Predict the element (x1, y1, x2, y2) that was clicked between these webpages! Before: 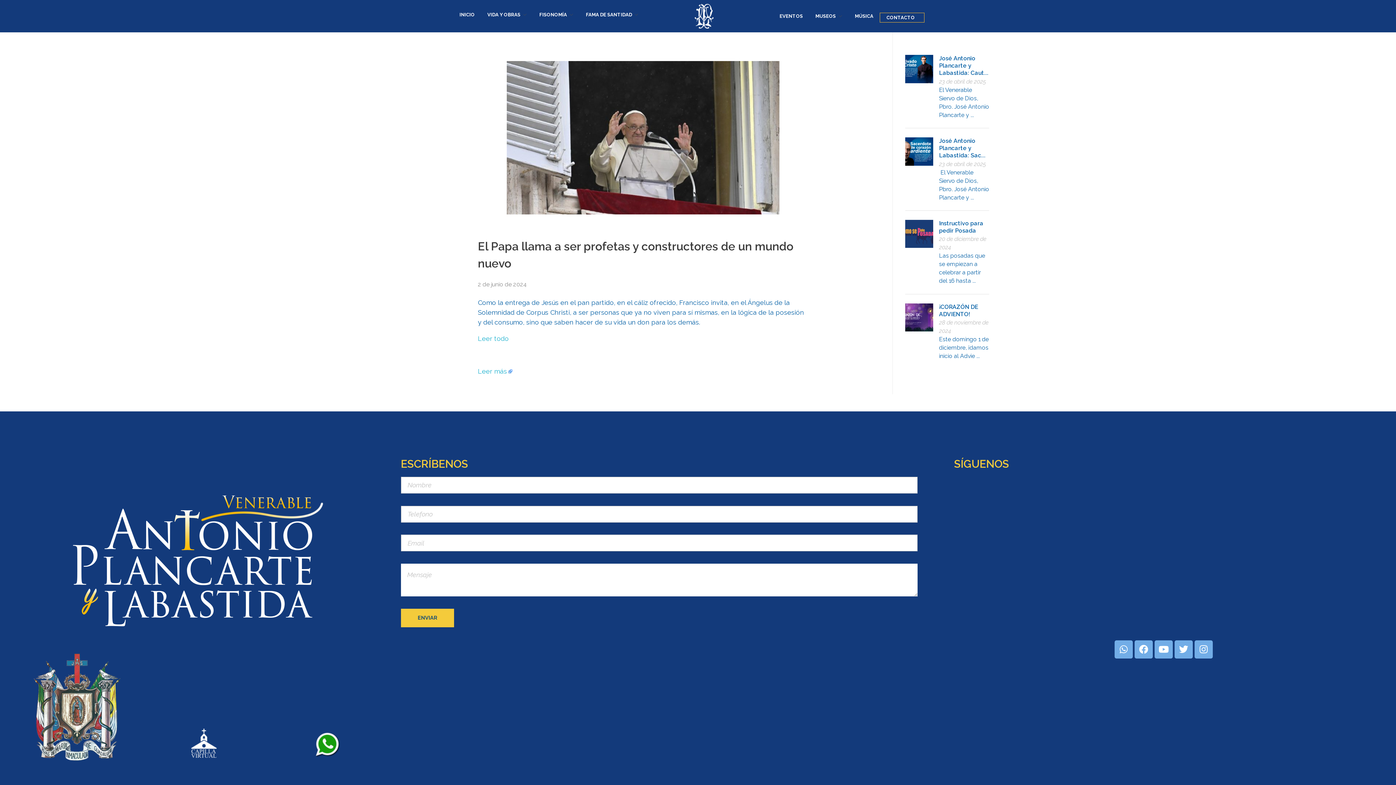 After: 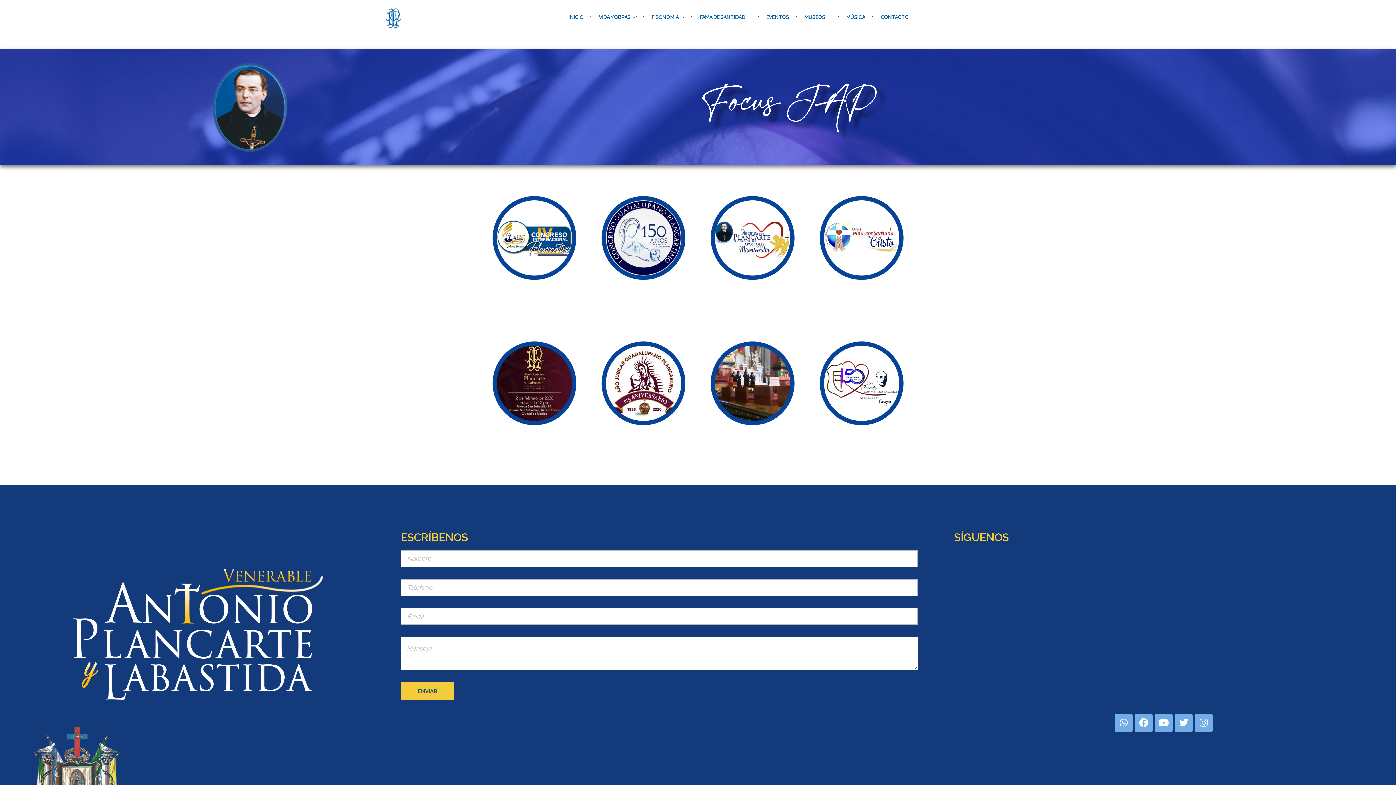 Action: label: EVENTOS bbox: (779, 12, 809, 19)